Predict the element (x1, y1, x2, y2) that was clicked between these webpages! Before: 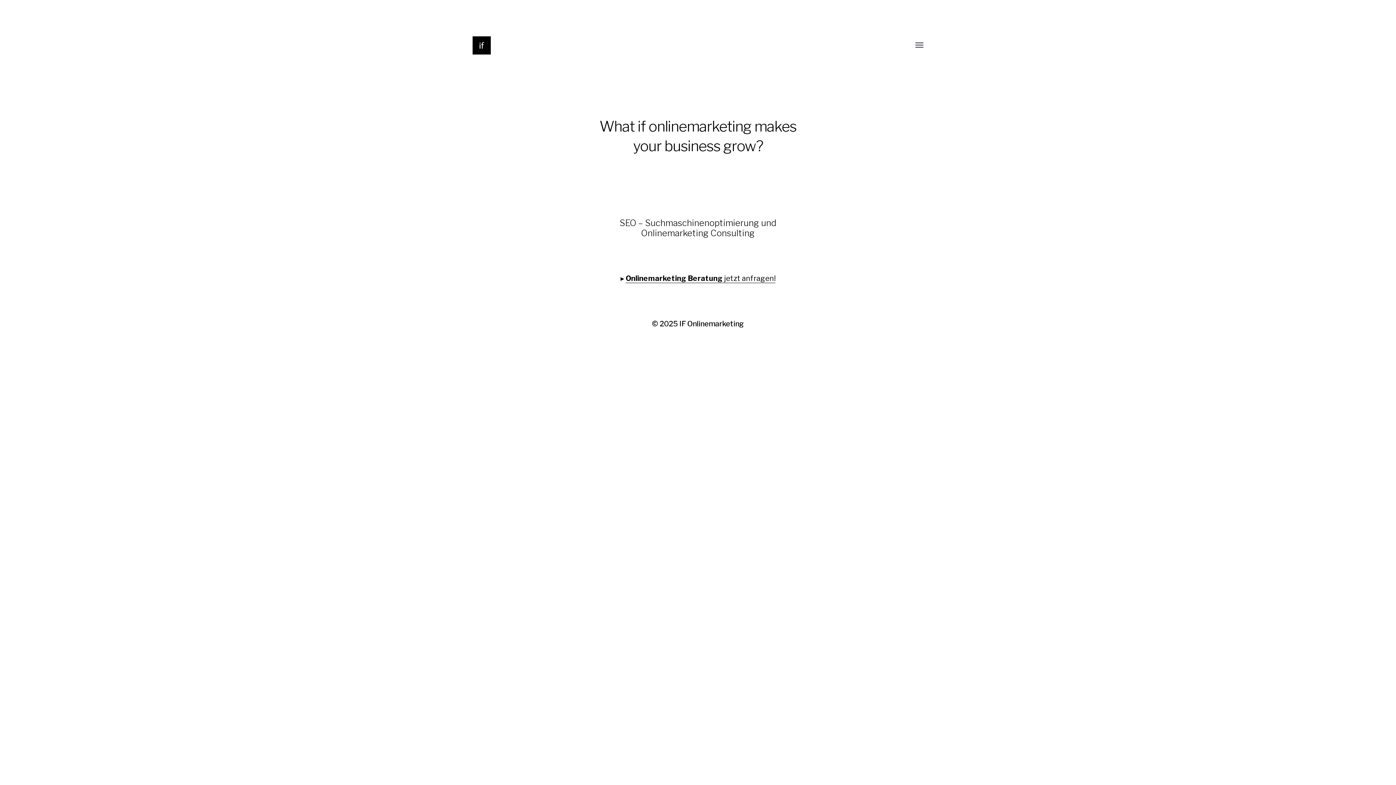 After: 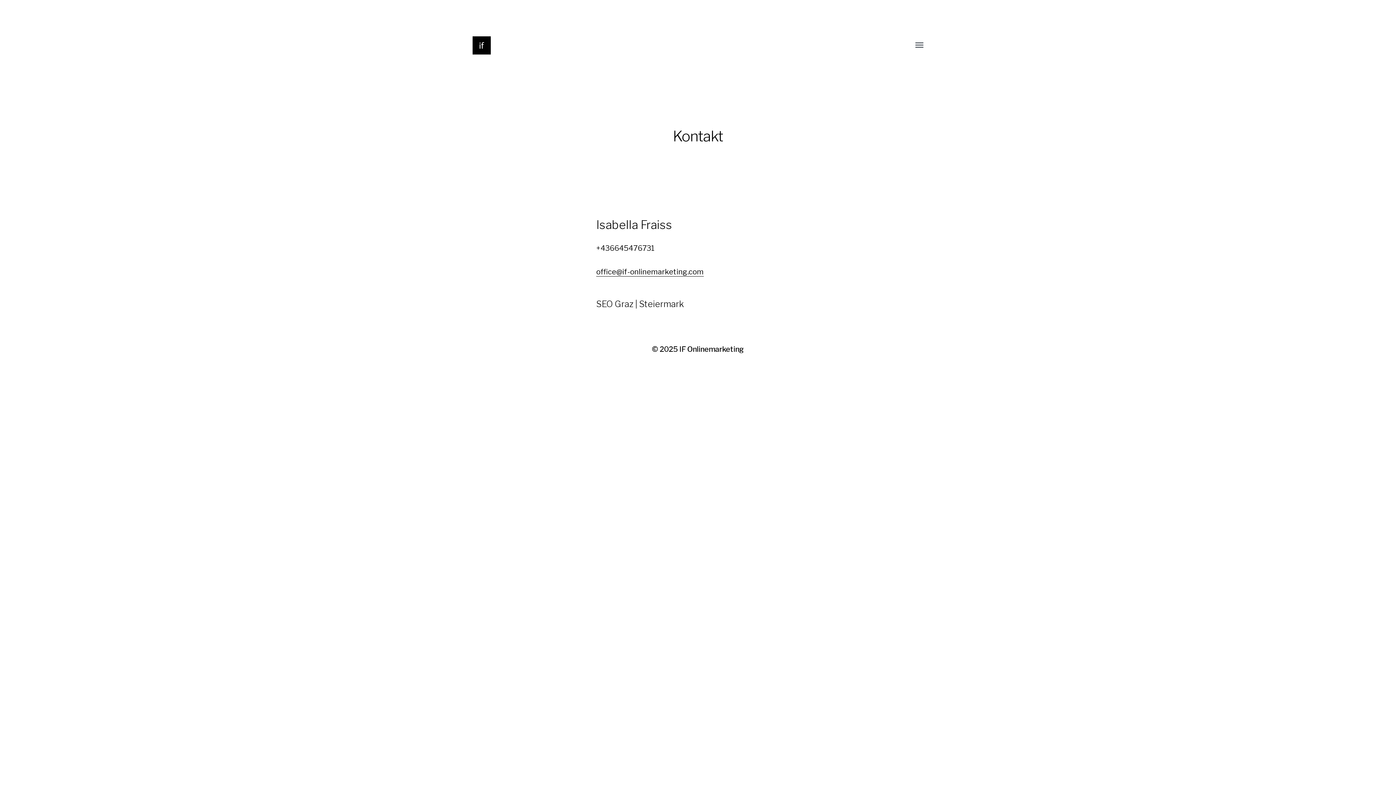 Action: label: Onlinemarketing Beratung jetzt anfragen! bbox: (625, 274, 775, 283)